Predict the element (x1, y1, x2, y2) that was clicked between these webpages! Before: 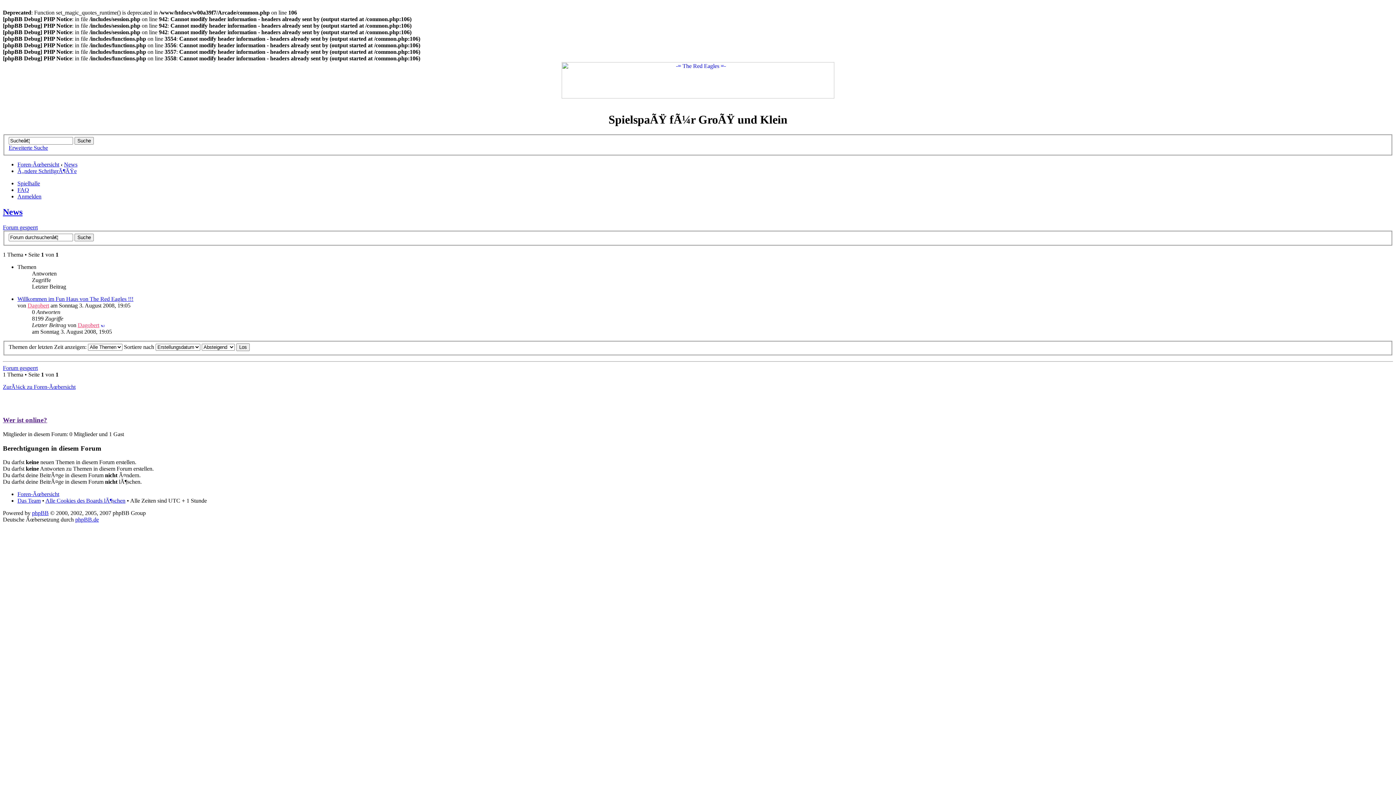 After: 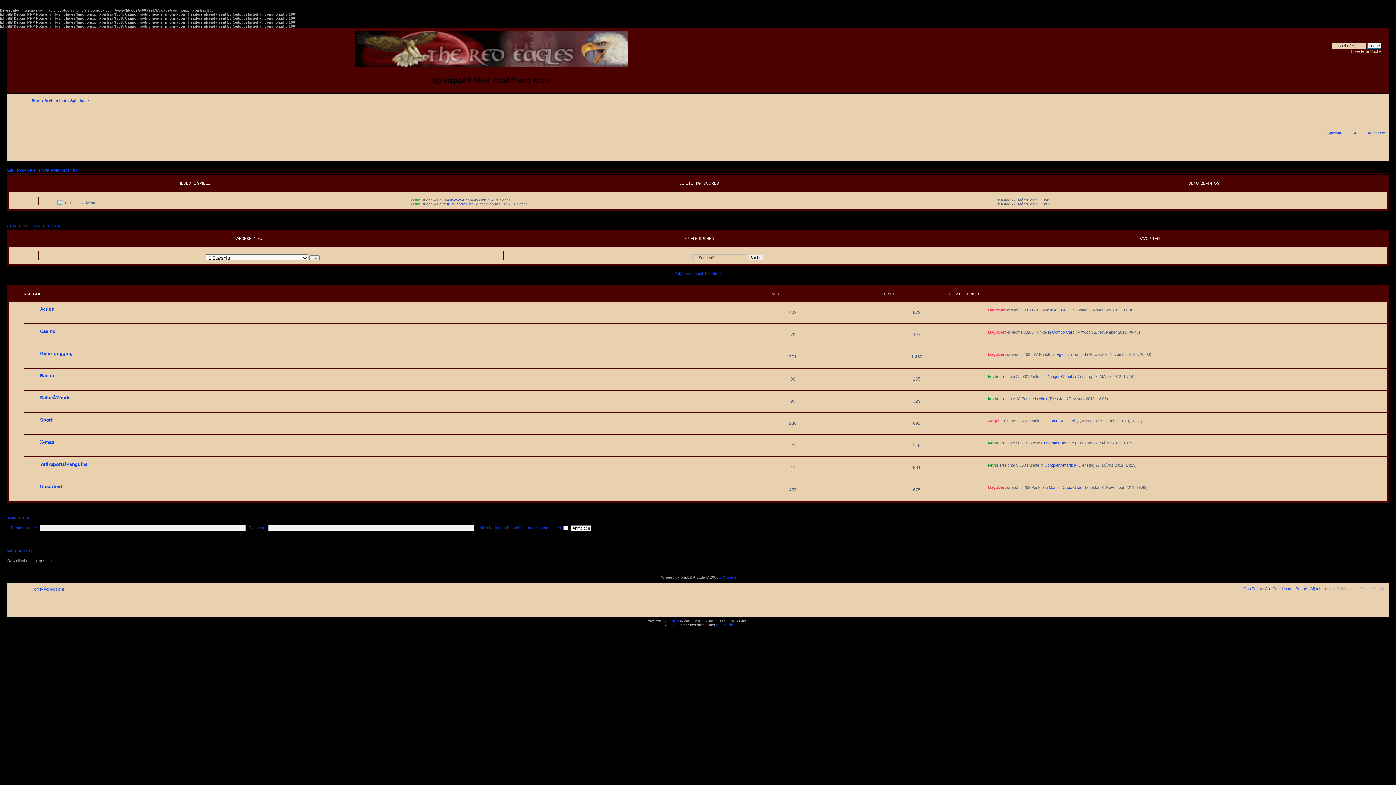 Action: bbox: (17, 180, 40, 186) label: Spielhalle